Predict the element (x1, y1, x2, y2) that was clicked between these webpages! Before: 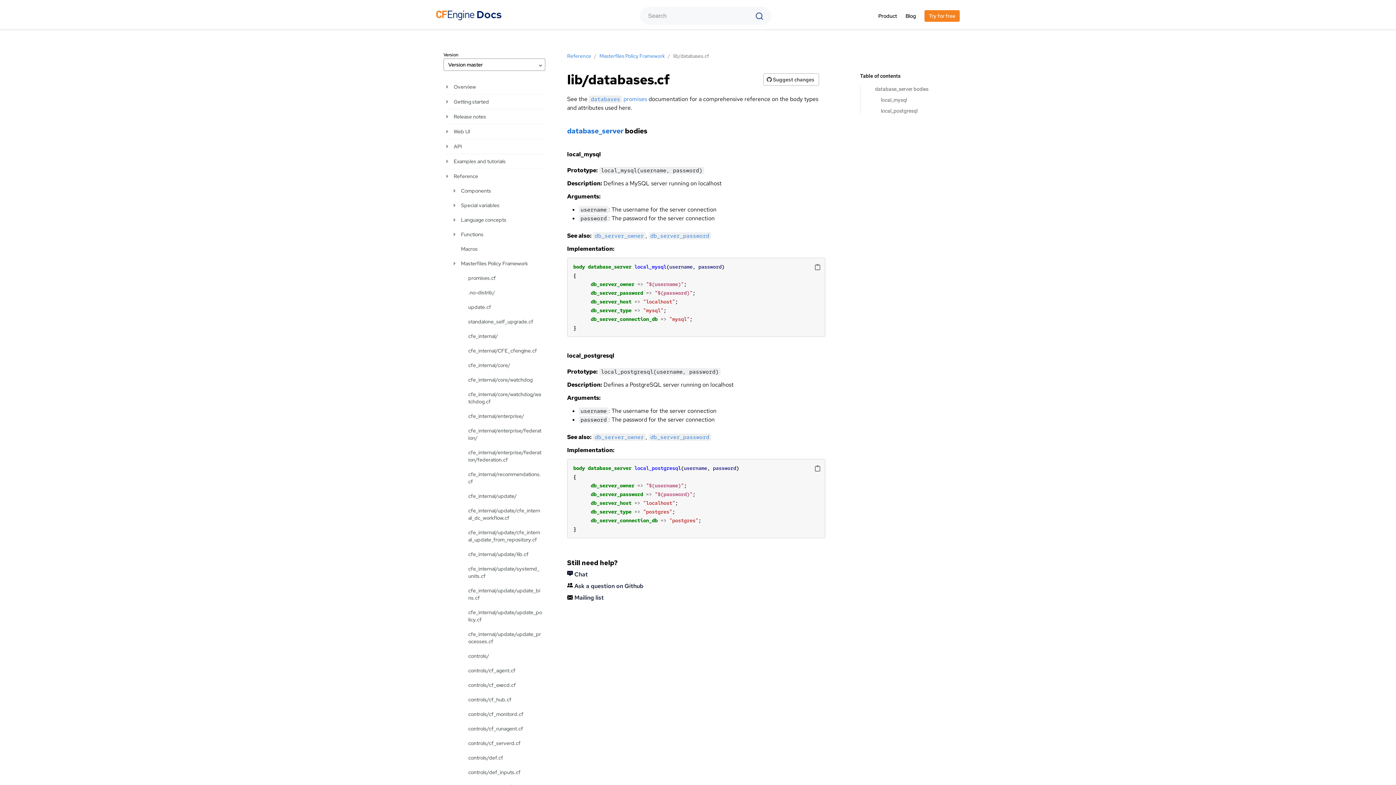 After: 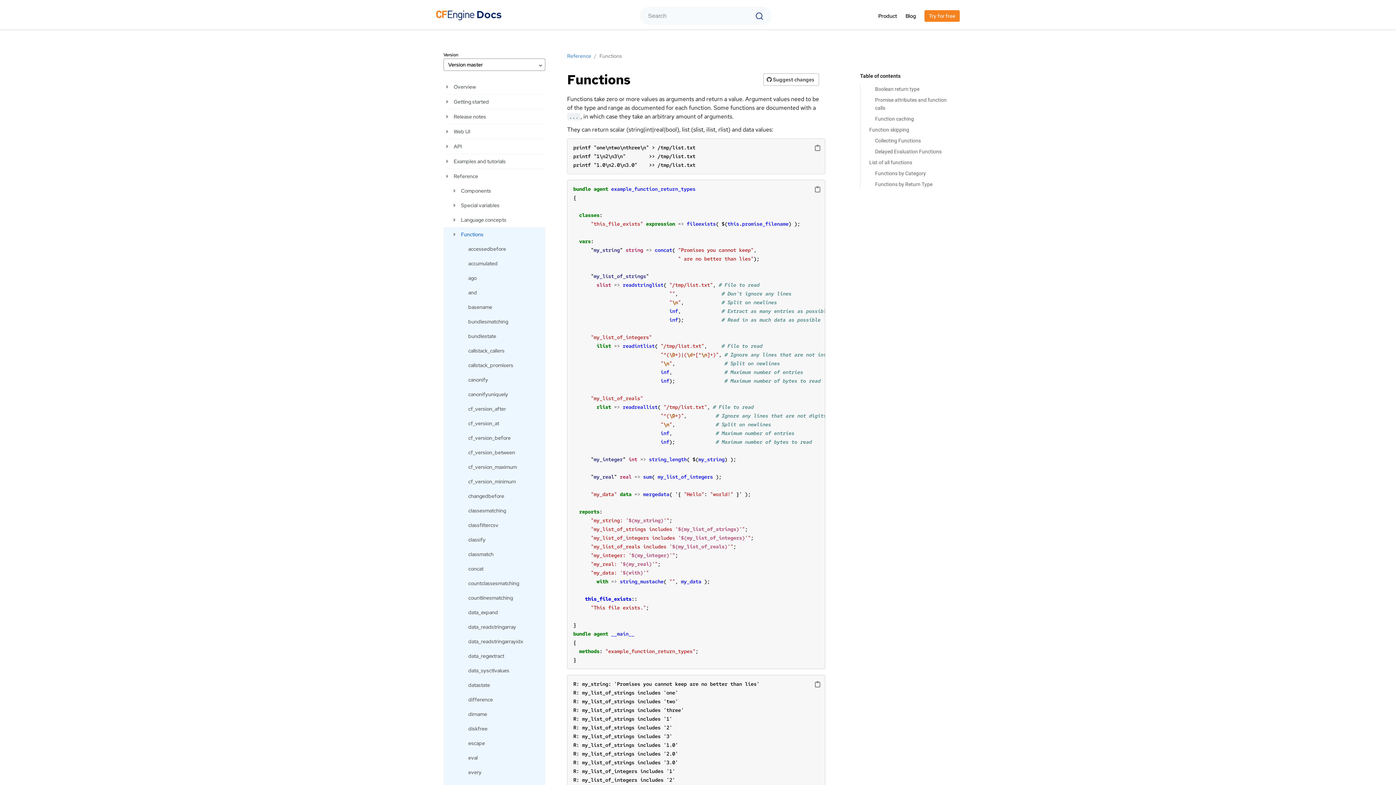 Action: bbox: (461, 227, 483, 241) label: Functions